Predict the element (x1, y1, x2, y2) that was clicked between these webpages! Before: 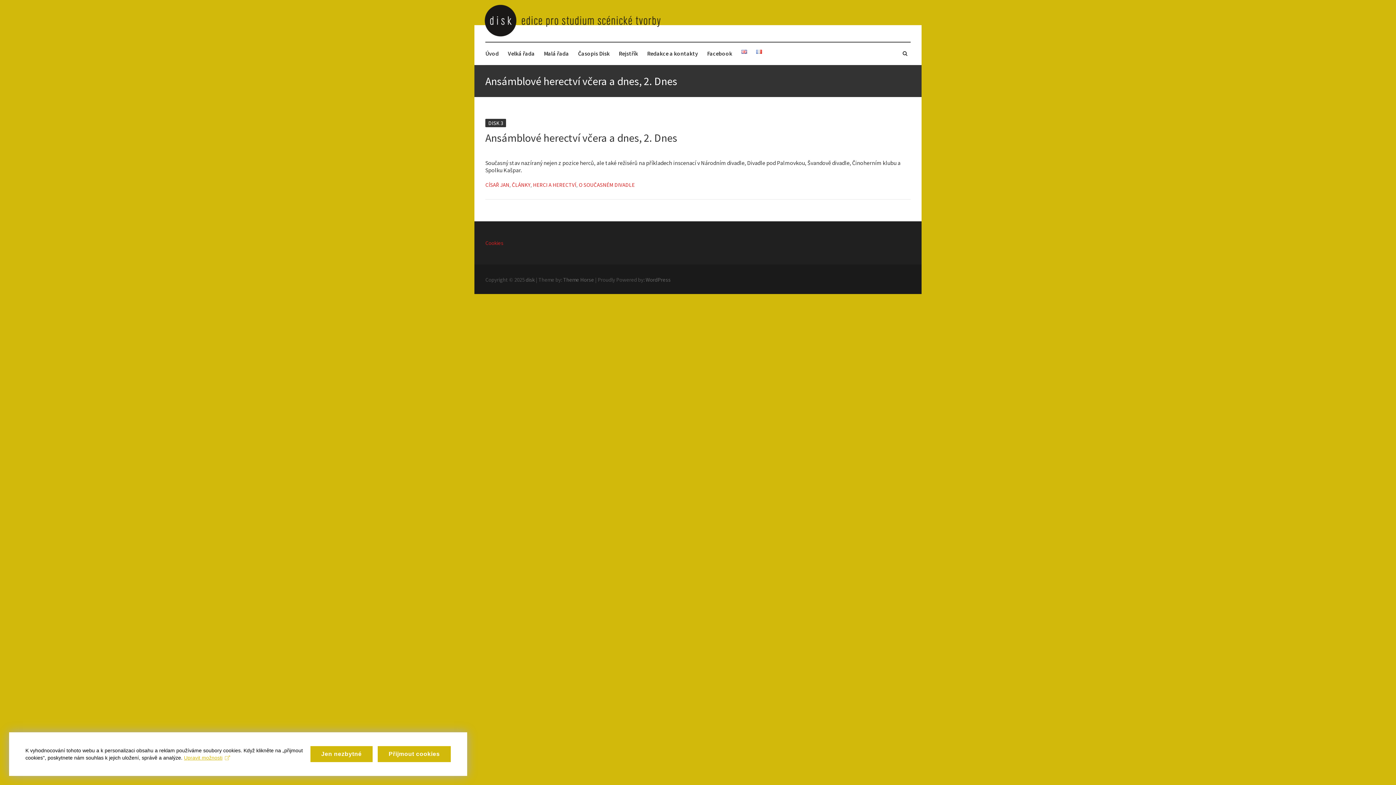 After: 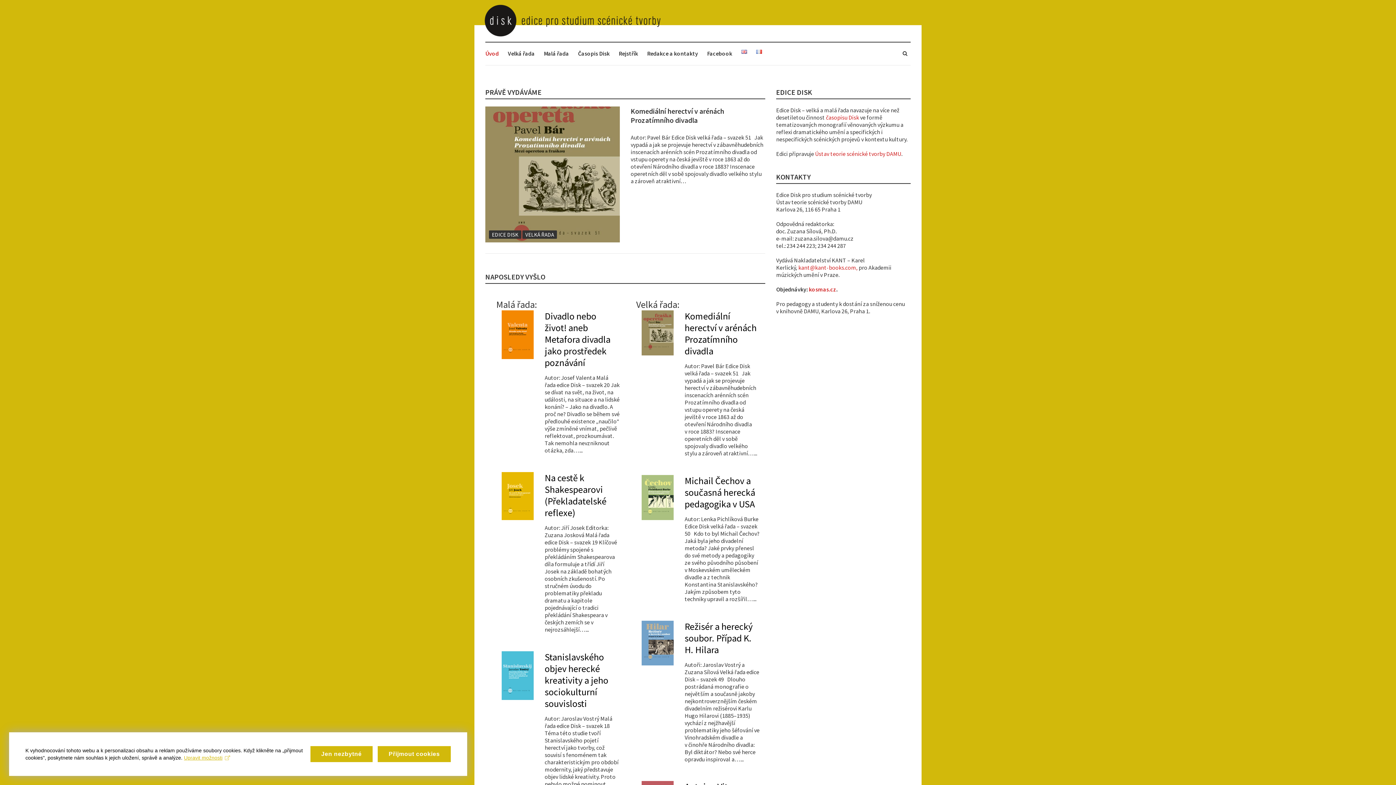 Action: label: disk bbox: (525, 276, 534, 283)